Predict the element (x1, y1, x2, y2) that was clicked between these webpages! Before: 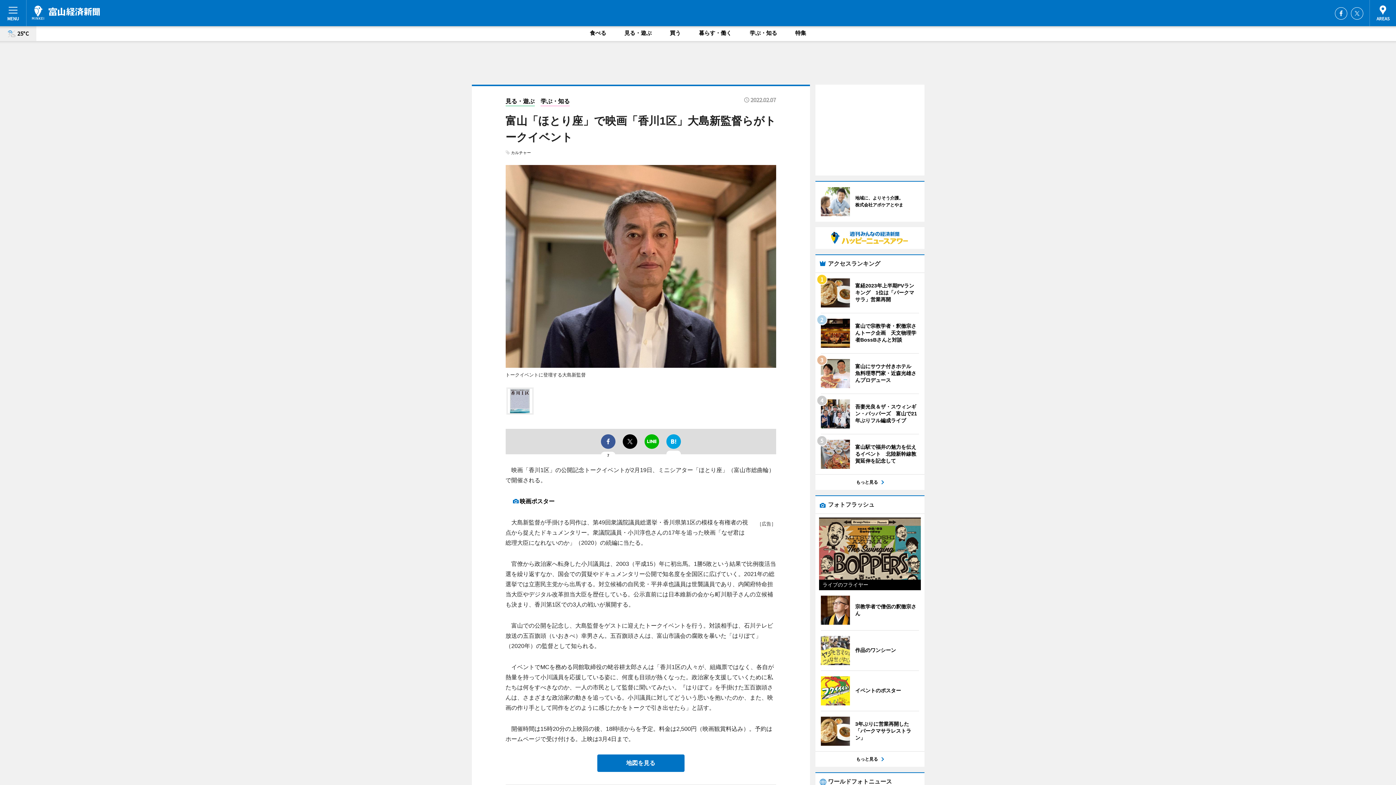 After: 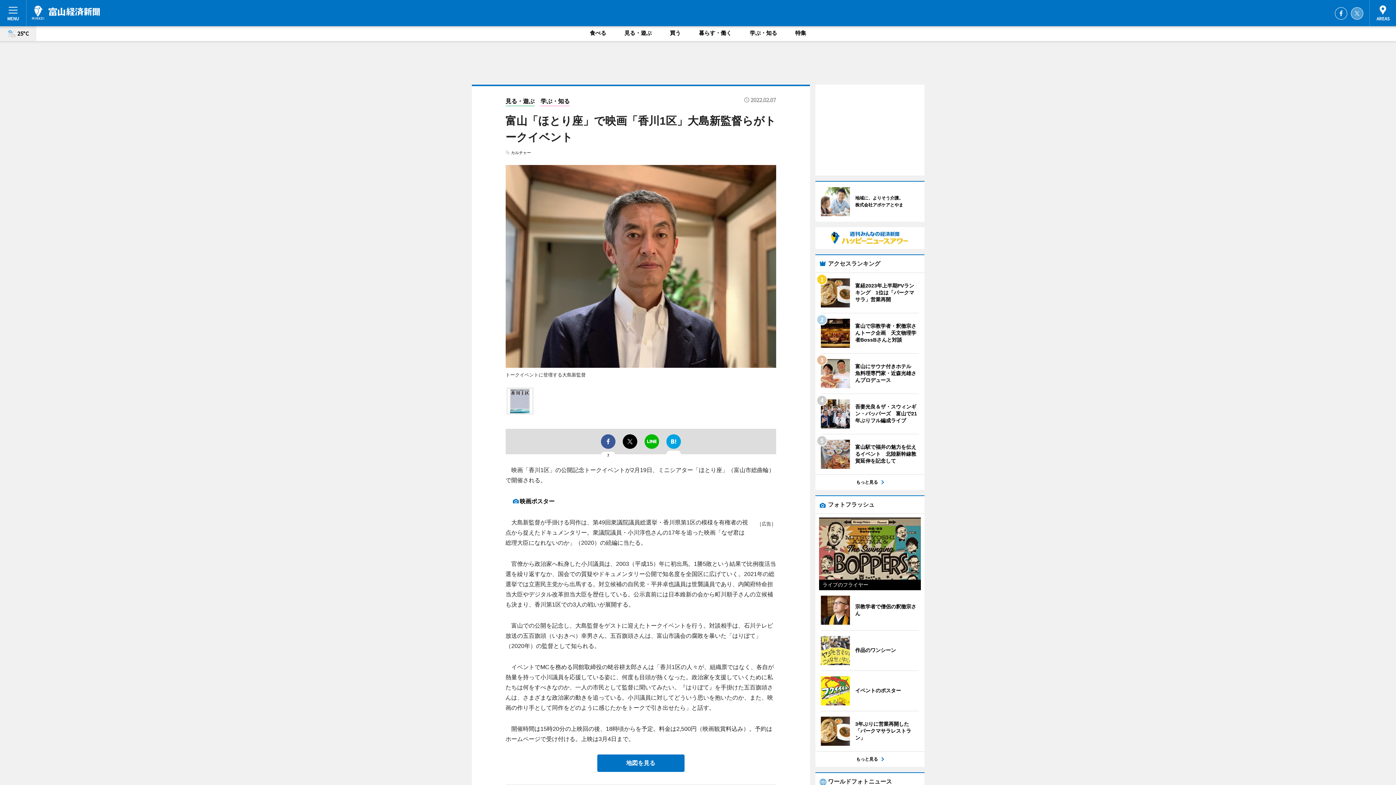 Action: label: Twitter bbox: (1351, 7, 1363, 19)